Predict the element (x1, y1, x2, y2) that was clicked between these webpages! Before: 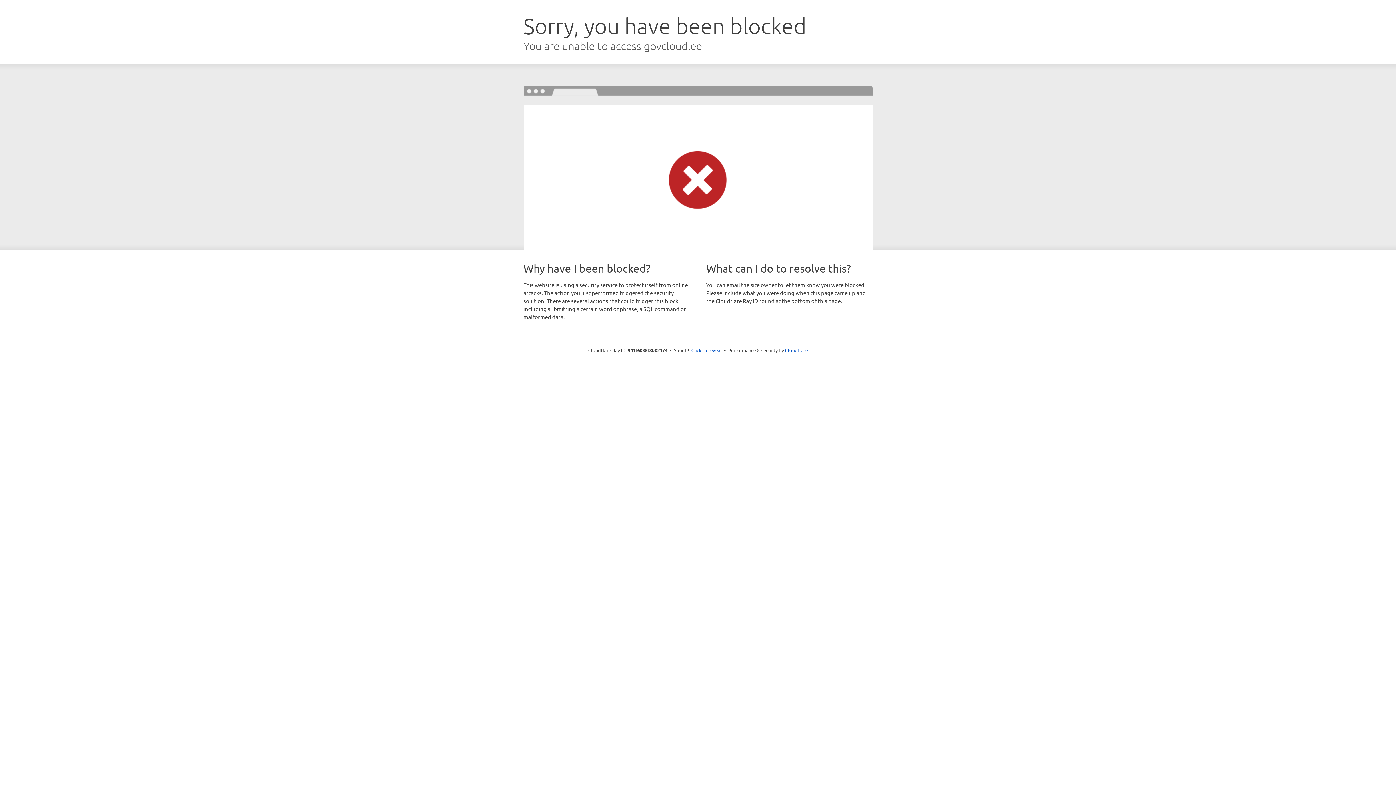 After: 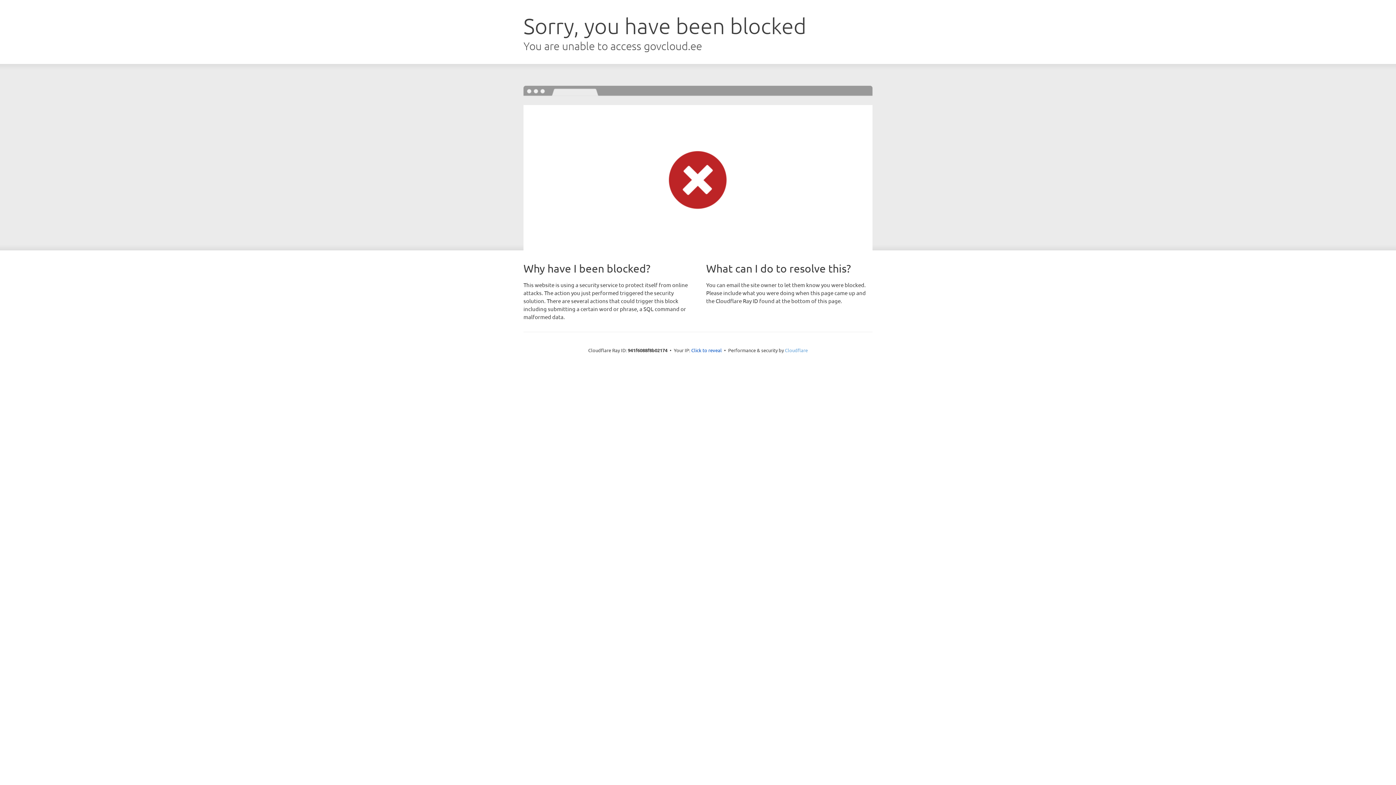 Action: bbox: (785, 347, 808, 353) label: Cloudflare